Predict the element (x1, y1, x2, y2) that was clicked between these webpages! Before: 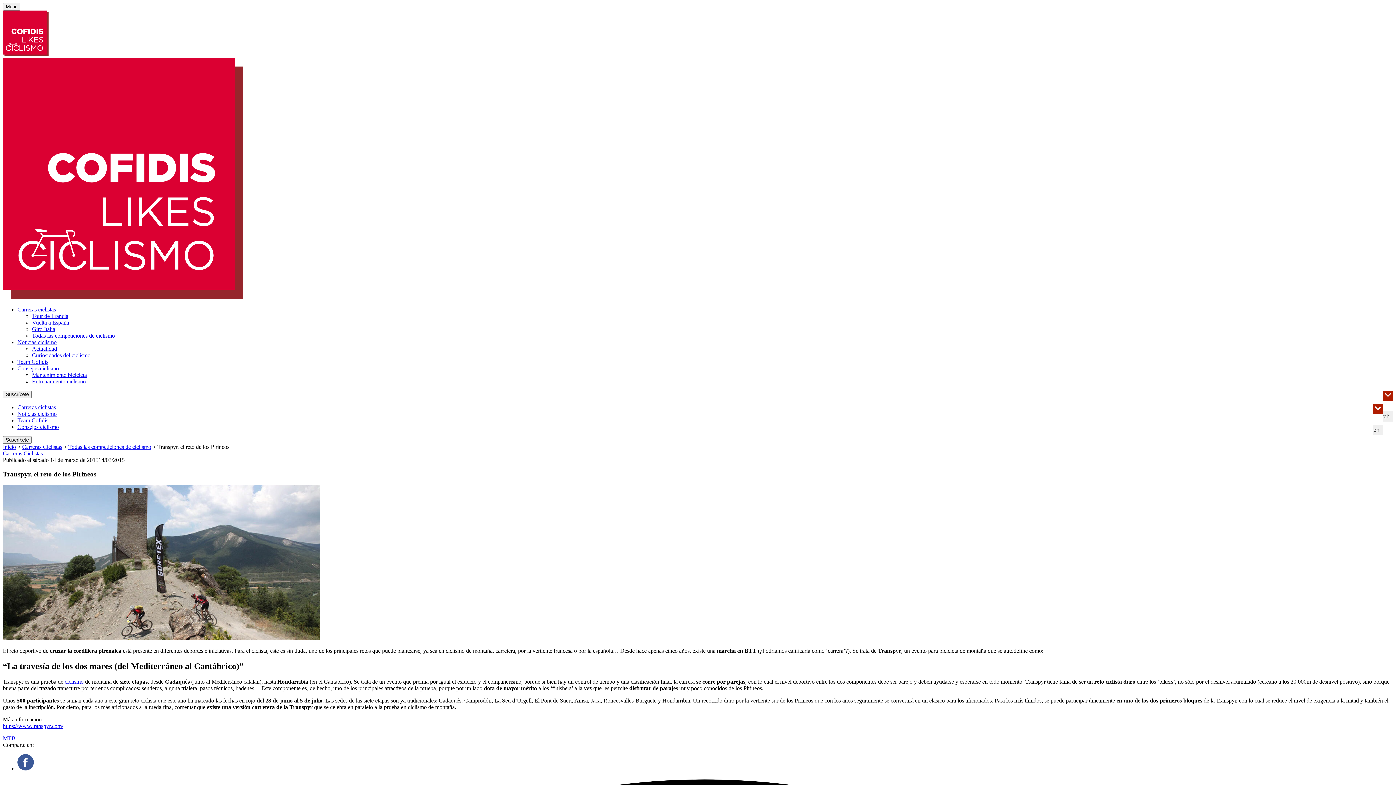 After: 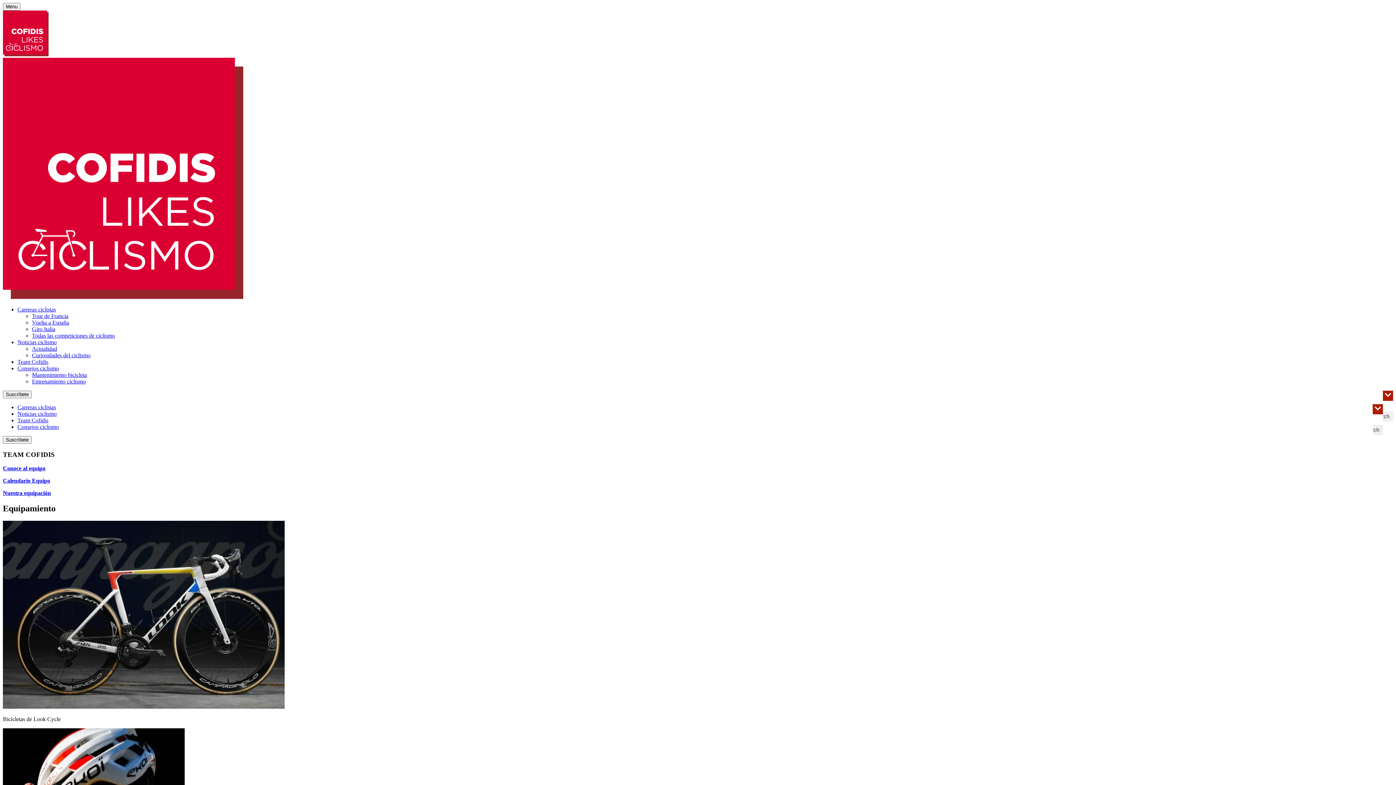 Action: label: Team Cofidis bbox: (17, 417, 48, 423)